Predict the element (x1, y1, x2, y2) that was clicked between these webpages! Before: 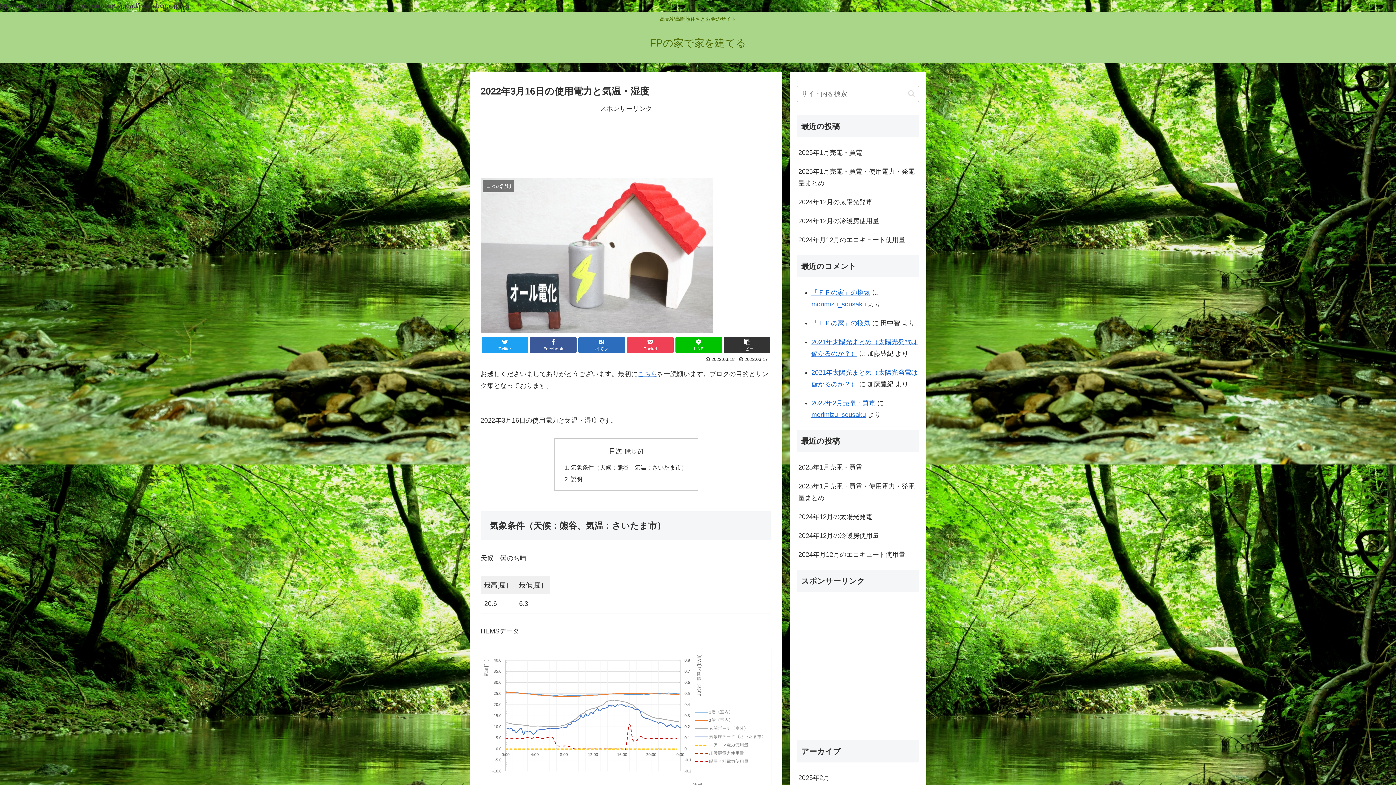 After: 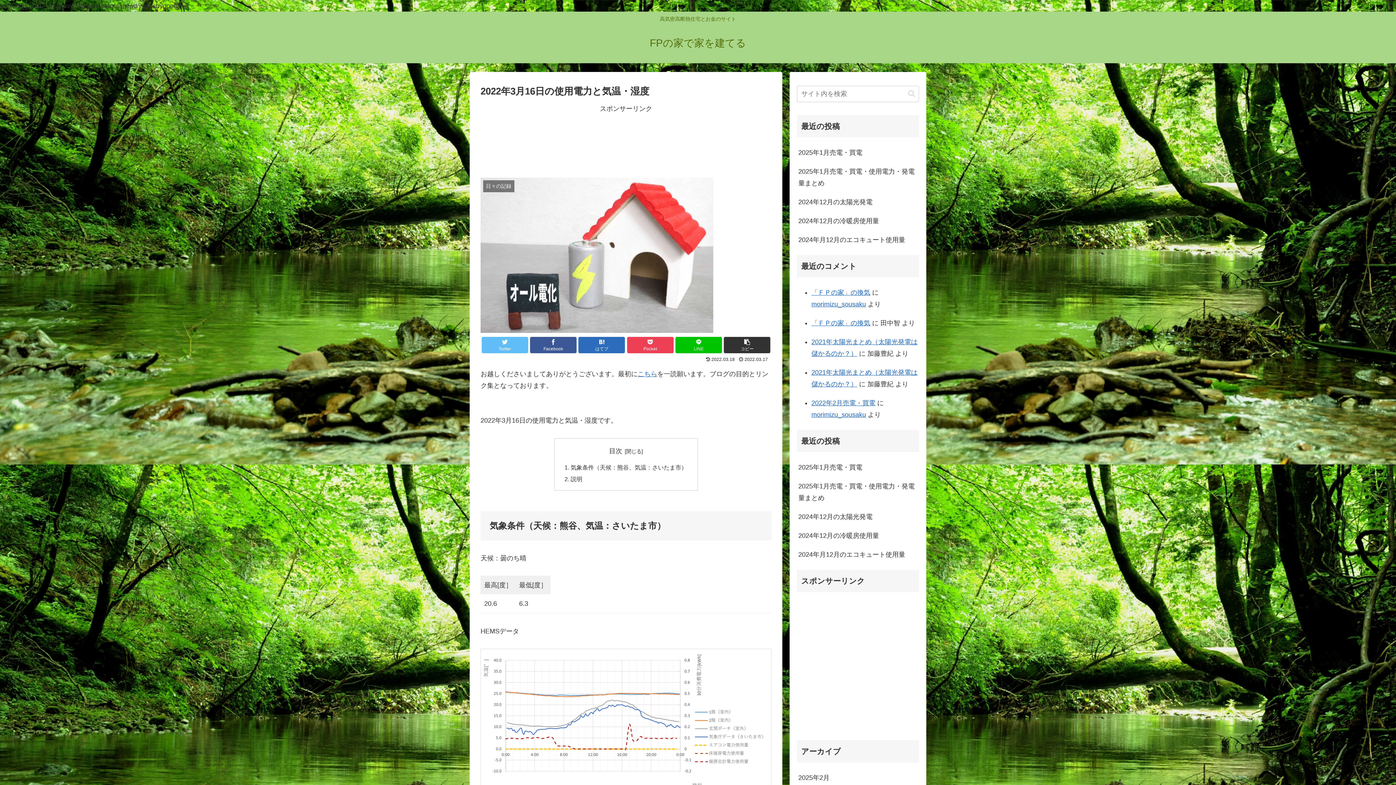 Action: bbox: (481, 337, 528, 353) label: Twitter